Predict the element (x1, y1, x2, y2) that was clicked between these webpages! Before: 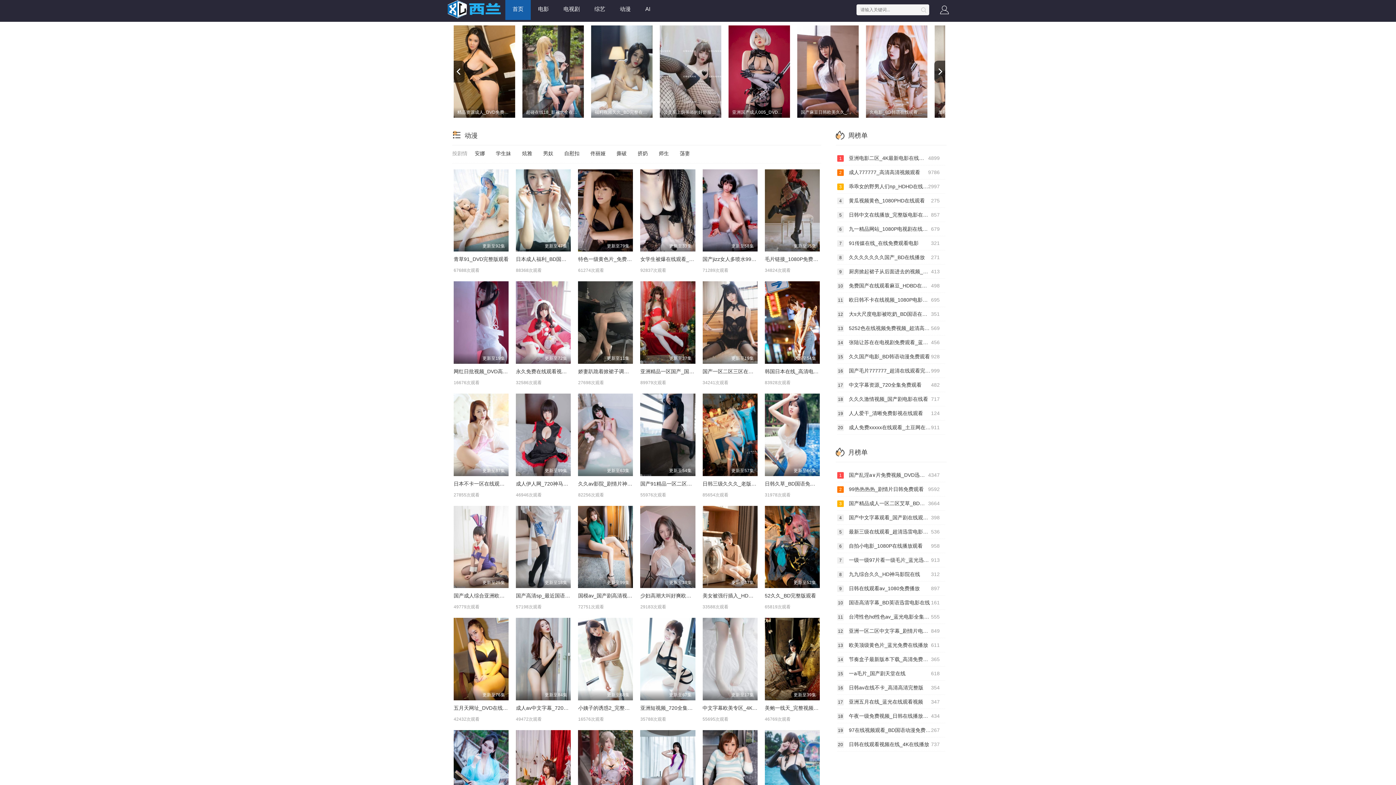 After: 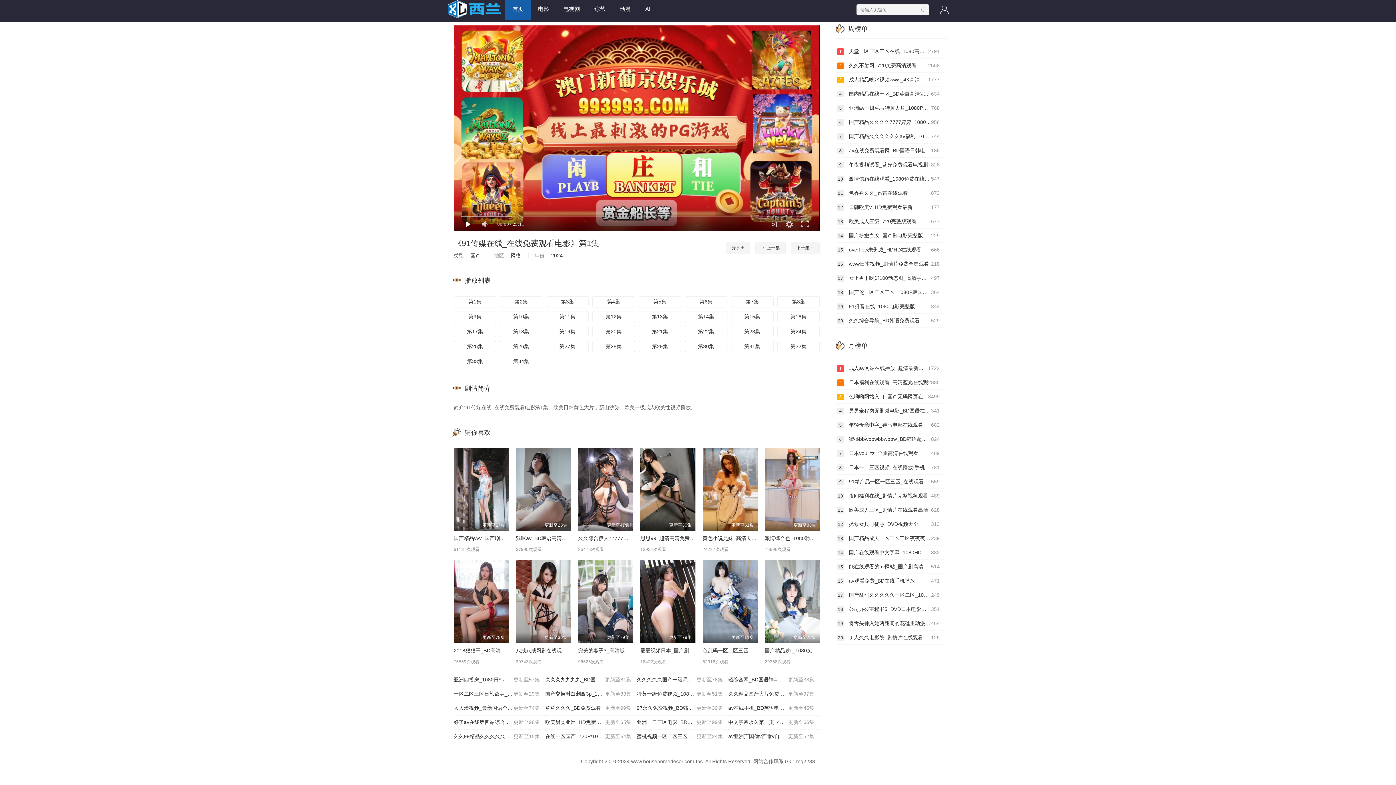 Action: label: 321
7 91传媒在线_在线免费观看电影 bbox: (837, 236, 945, 250)